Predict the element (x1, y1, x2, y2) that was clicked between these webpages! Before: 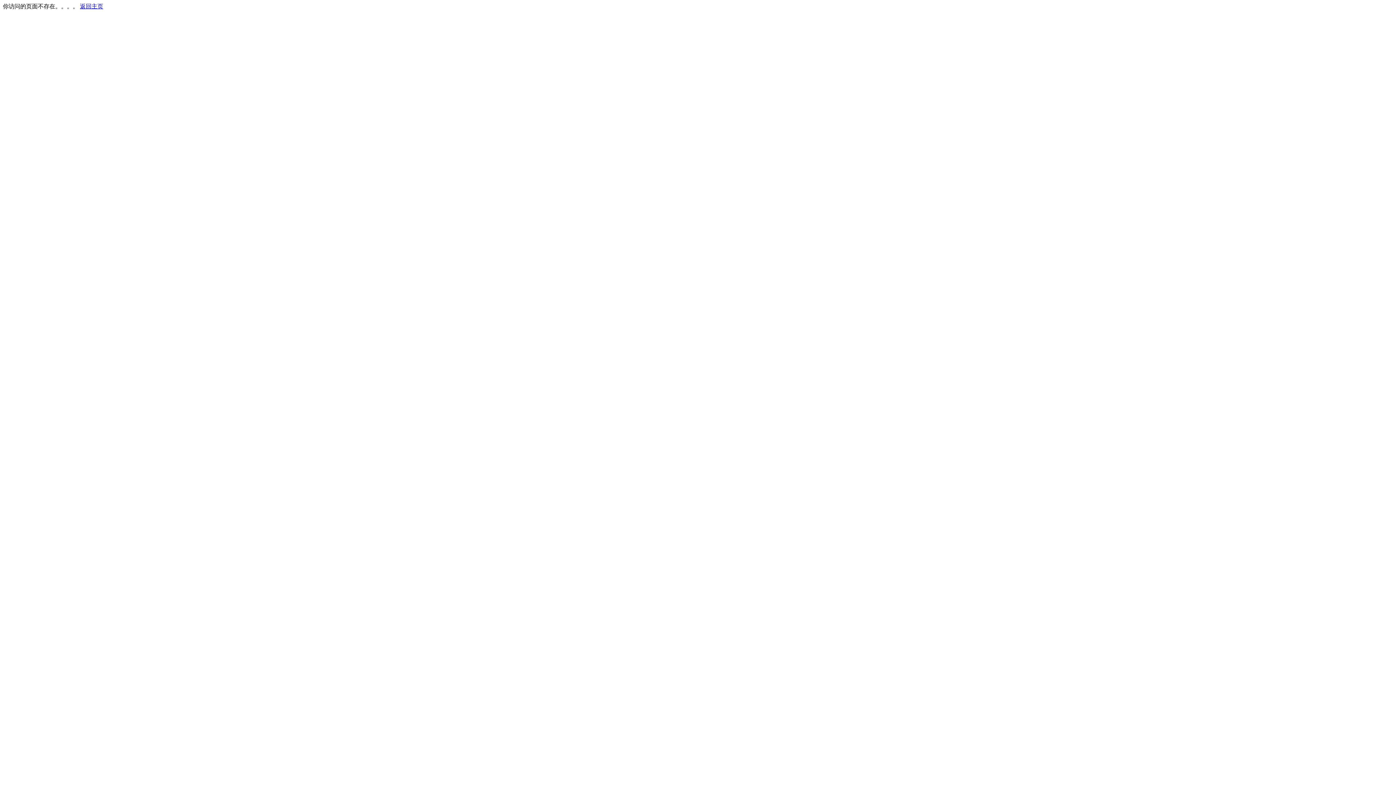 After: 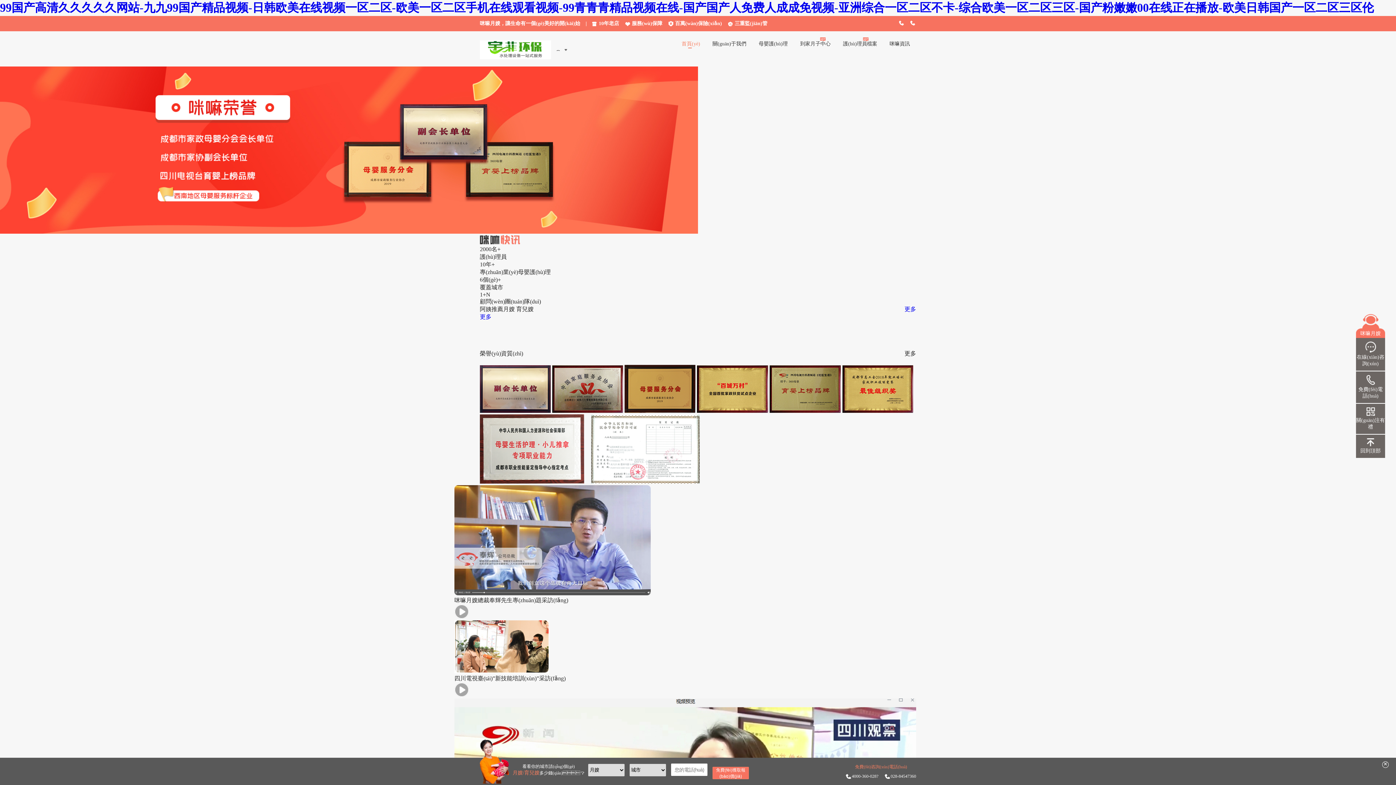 Action: label: 返回主页 bbox: (80, 3, 103, 9)